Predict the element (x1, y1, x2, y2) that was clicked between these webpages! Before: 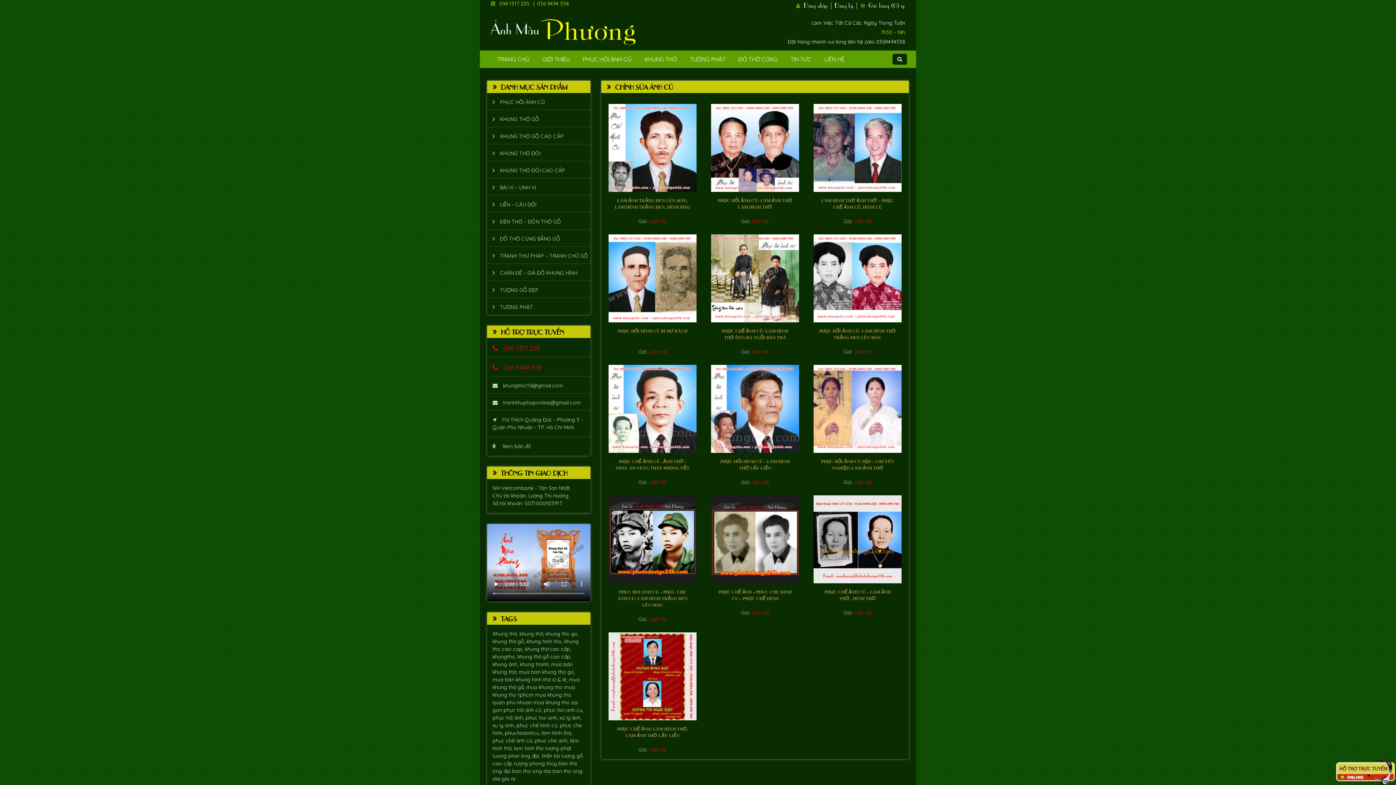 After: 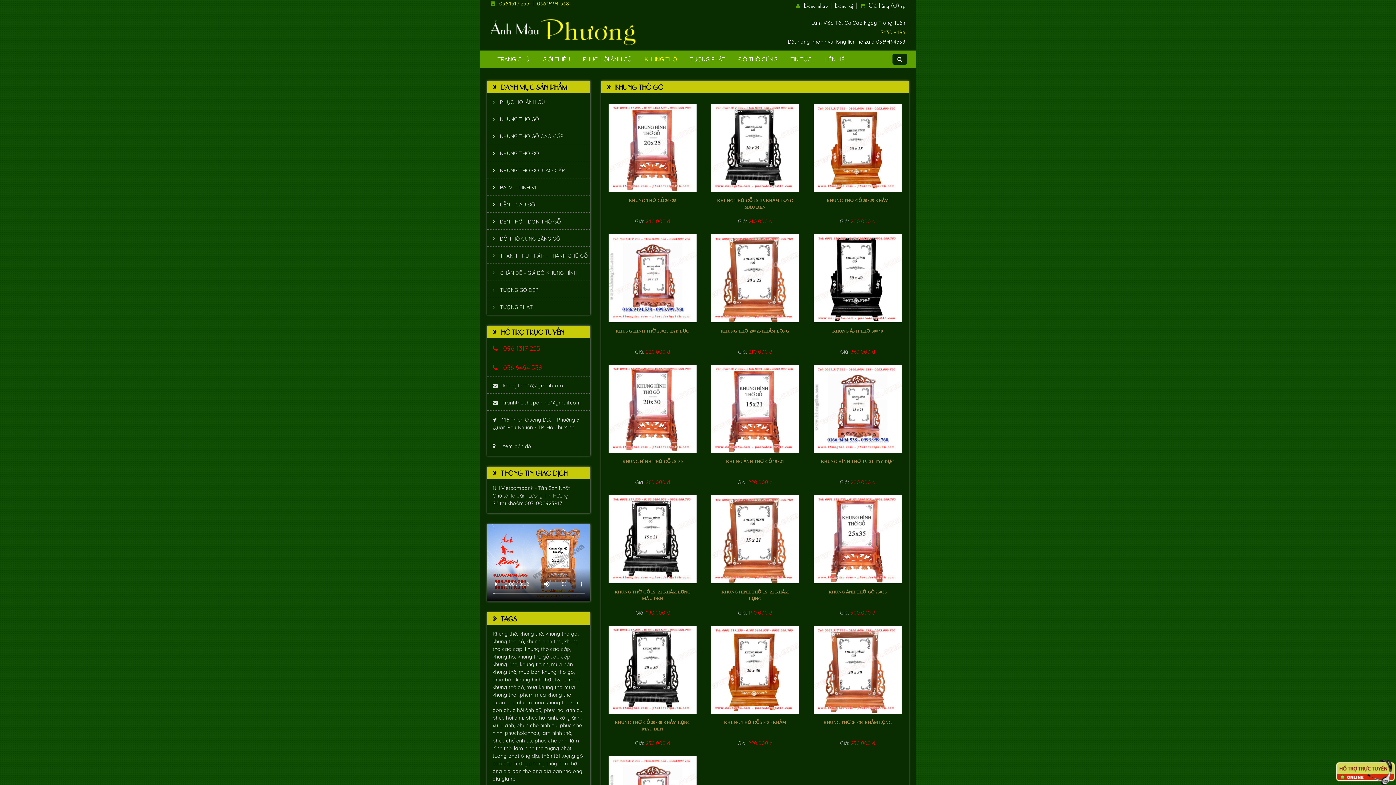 Action: bbox: (500, 116, 539, 122) label: KHUNG THỜ GỖ